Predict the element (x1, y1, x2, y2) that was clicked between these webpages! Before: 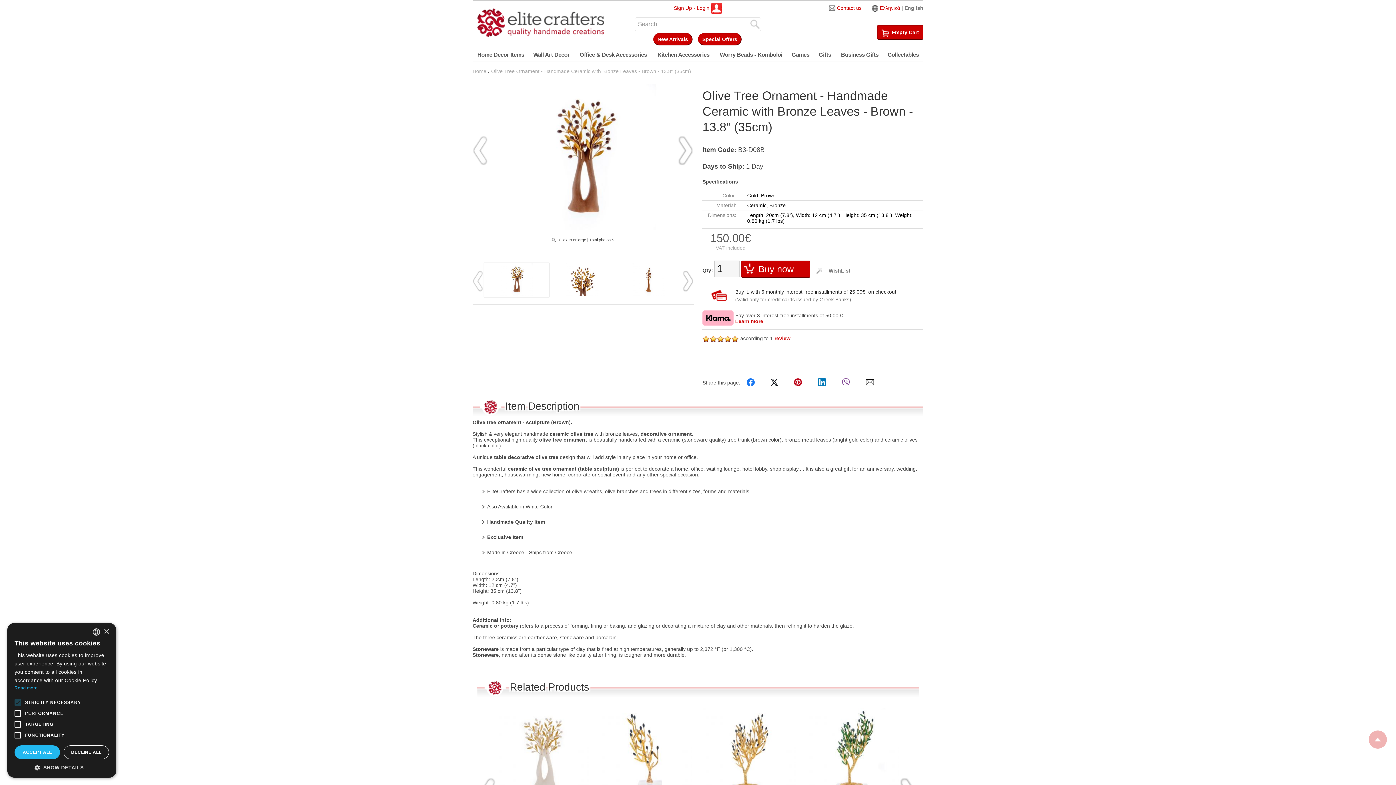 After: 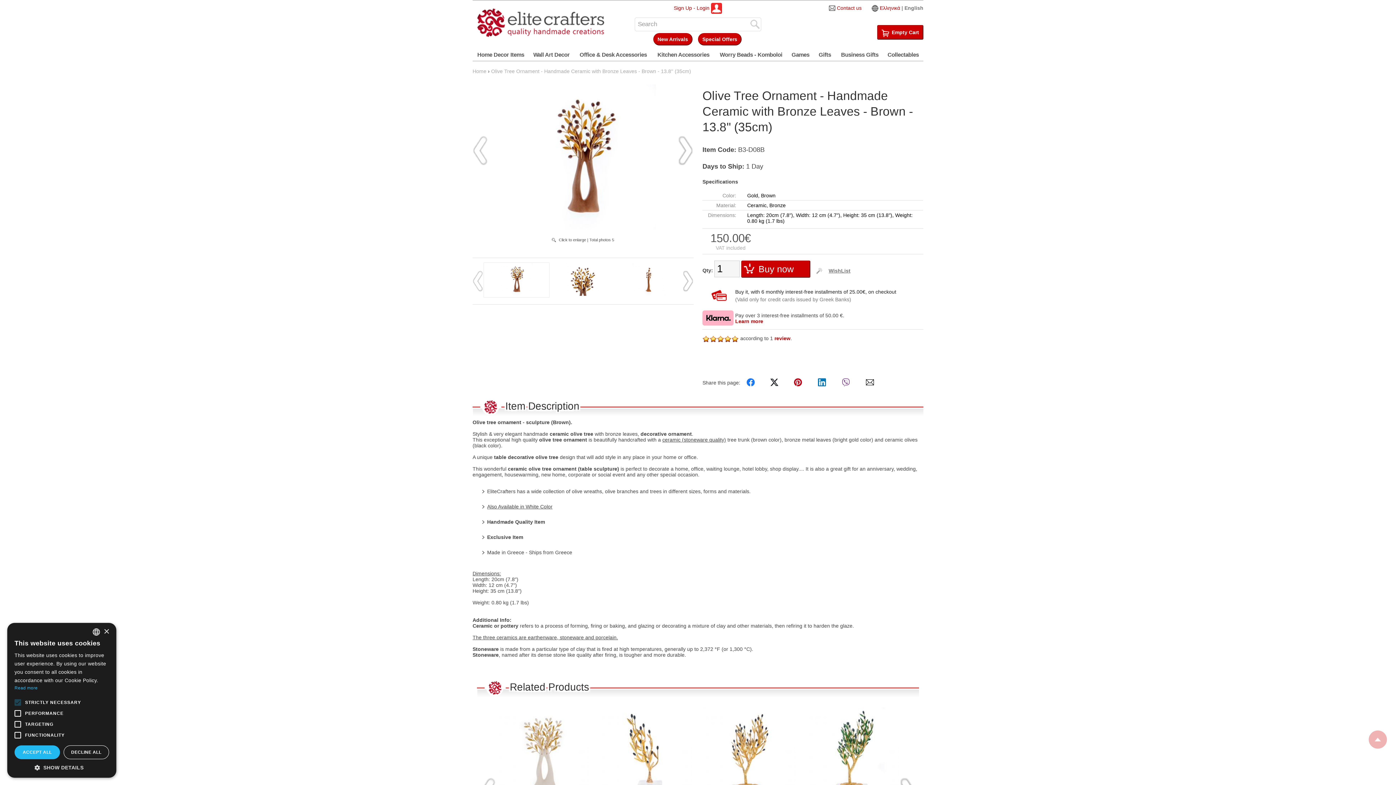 Action: label: WishList bbox: (814, 266, 852, 275)